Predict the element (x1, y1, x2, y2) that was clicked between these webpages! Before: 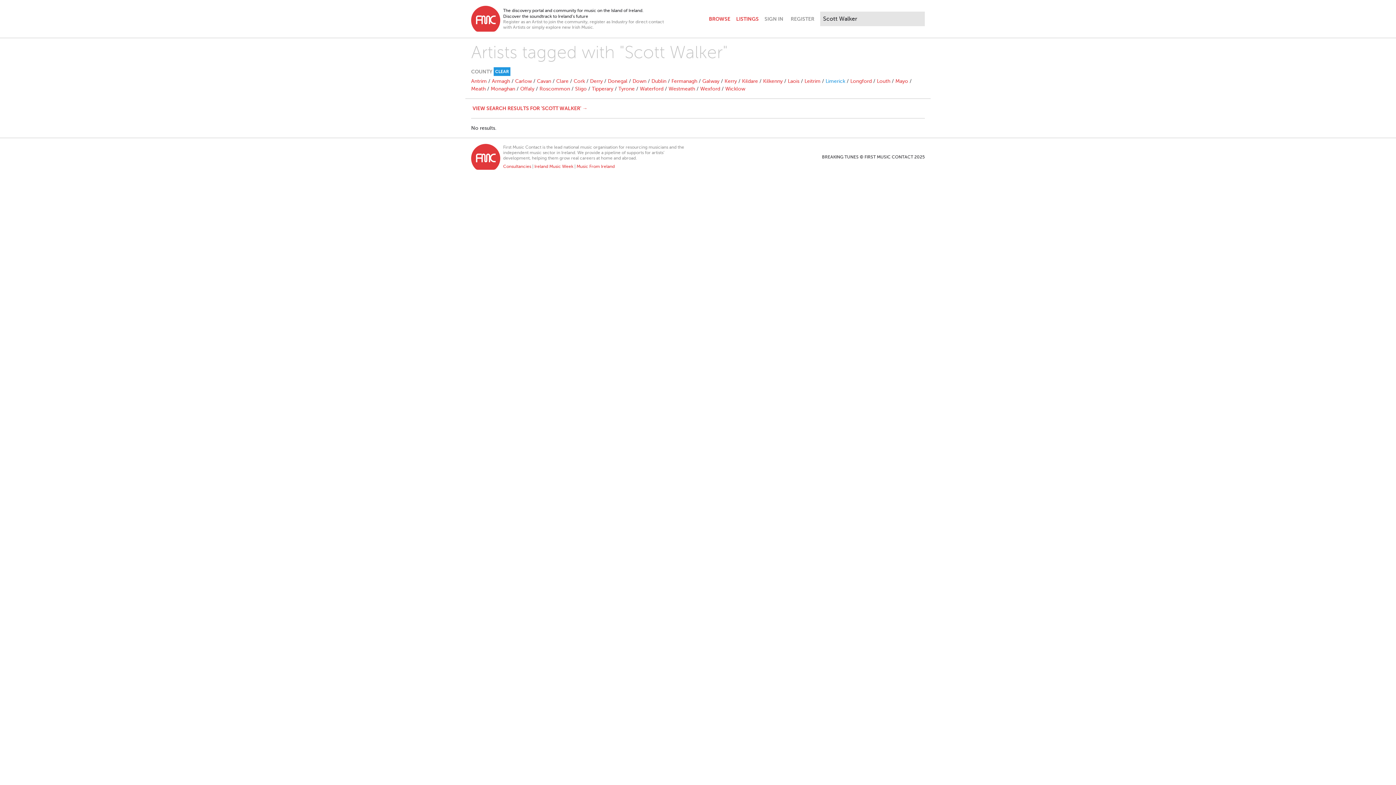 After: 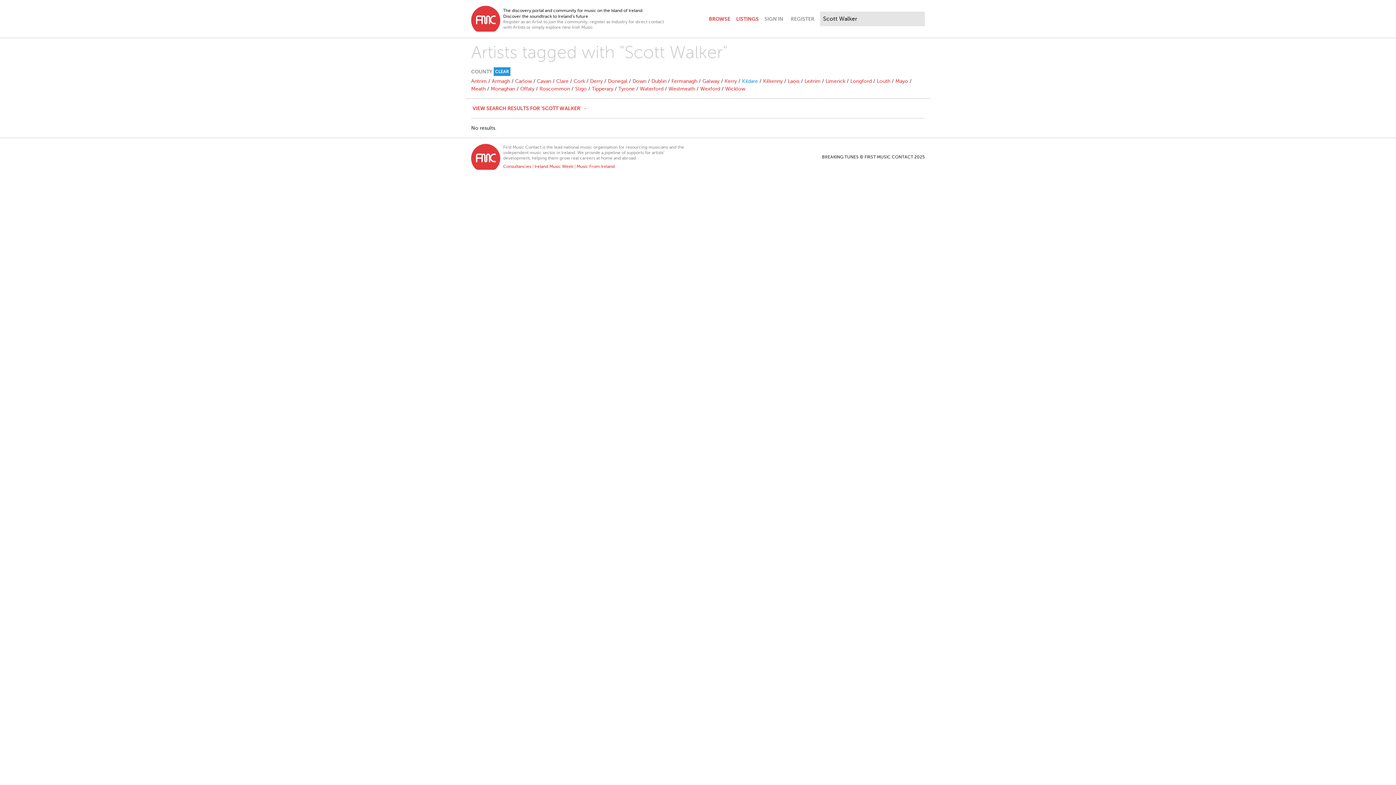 Action: bbox: (742, 78, 758, 84) label: Kildare